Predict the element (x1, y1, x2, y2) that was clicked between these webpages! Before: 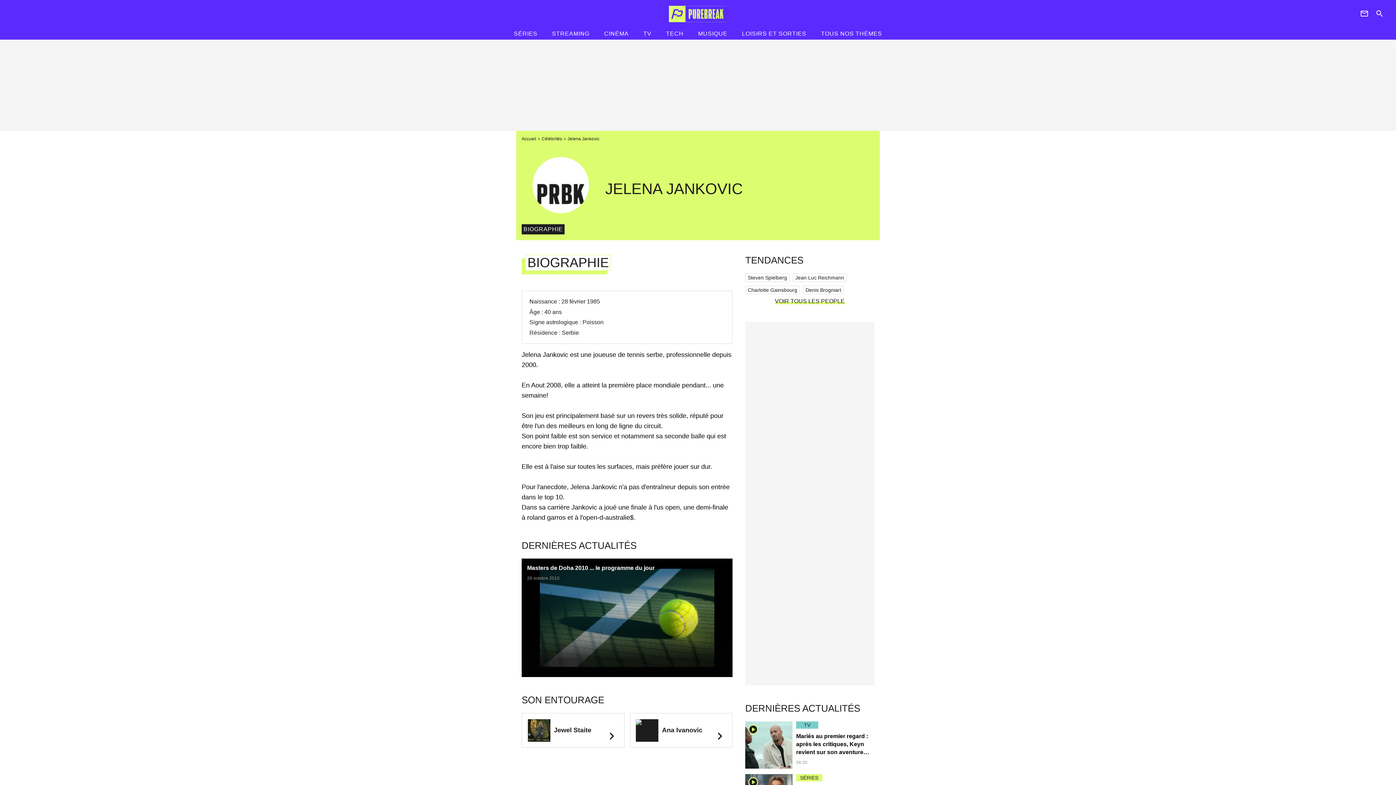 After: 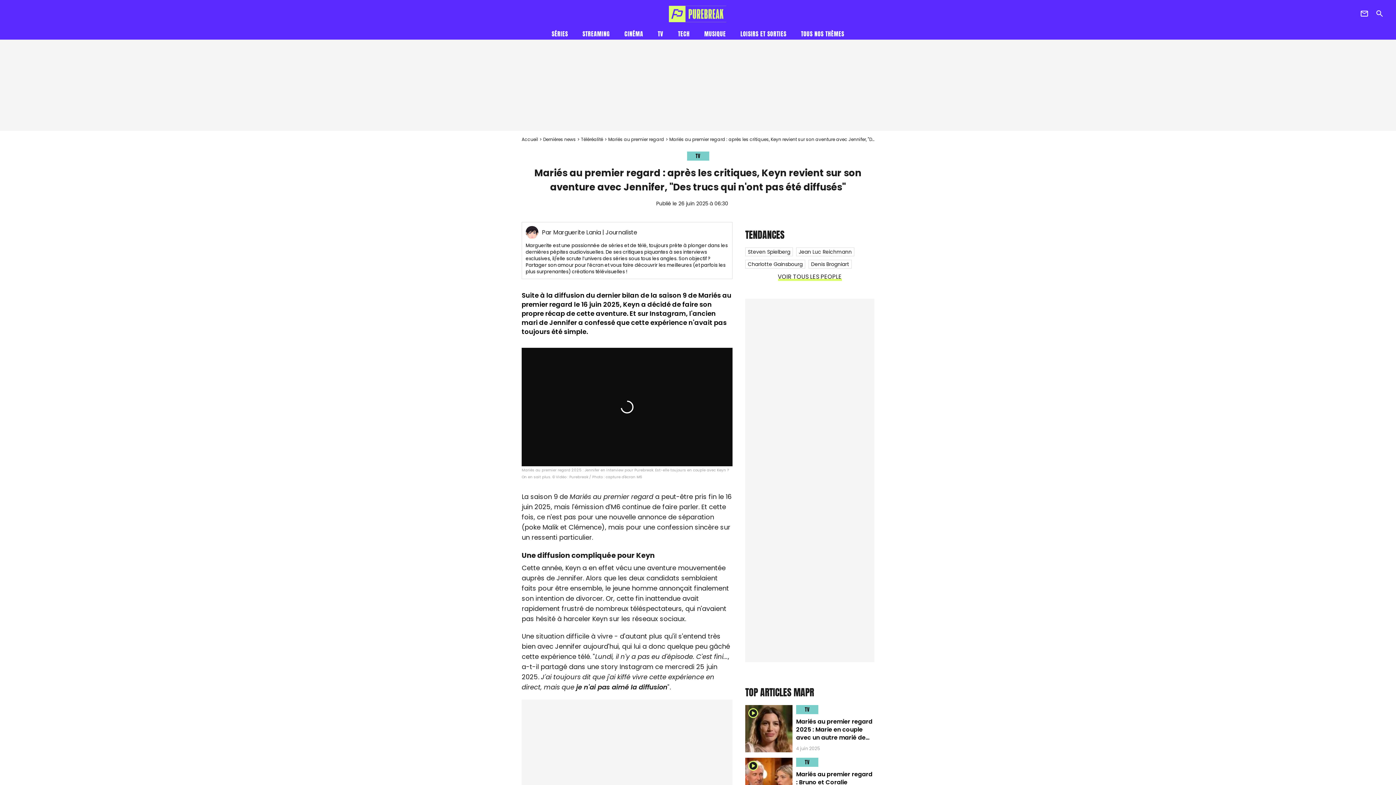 Action: label: Mariés au premier regard : après les critiques, Keyn revient sur son aventure avec Jennifer, "Des trucs qui n'ont pas été diffusés" bbox: (796, 733, 868, 771)